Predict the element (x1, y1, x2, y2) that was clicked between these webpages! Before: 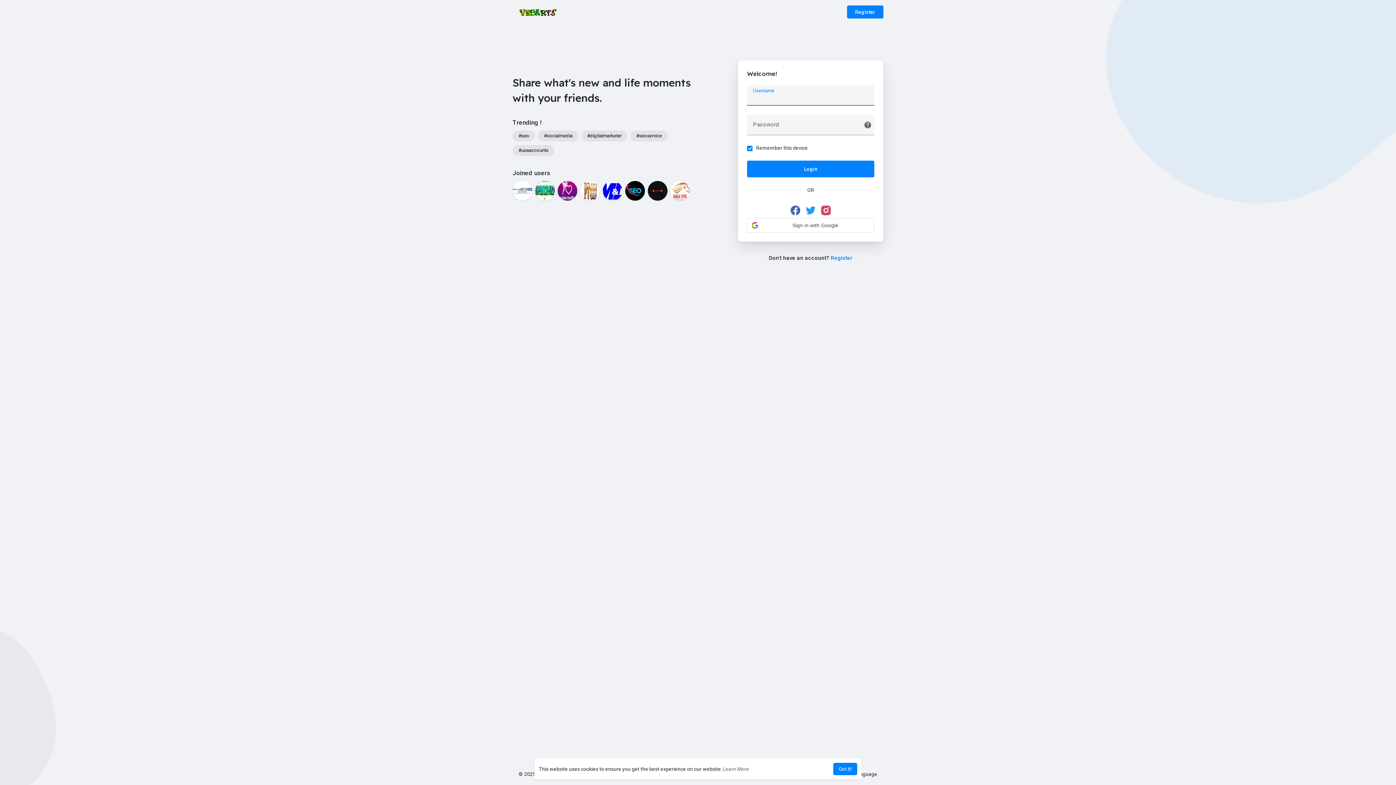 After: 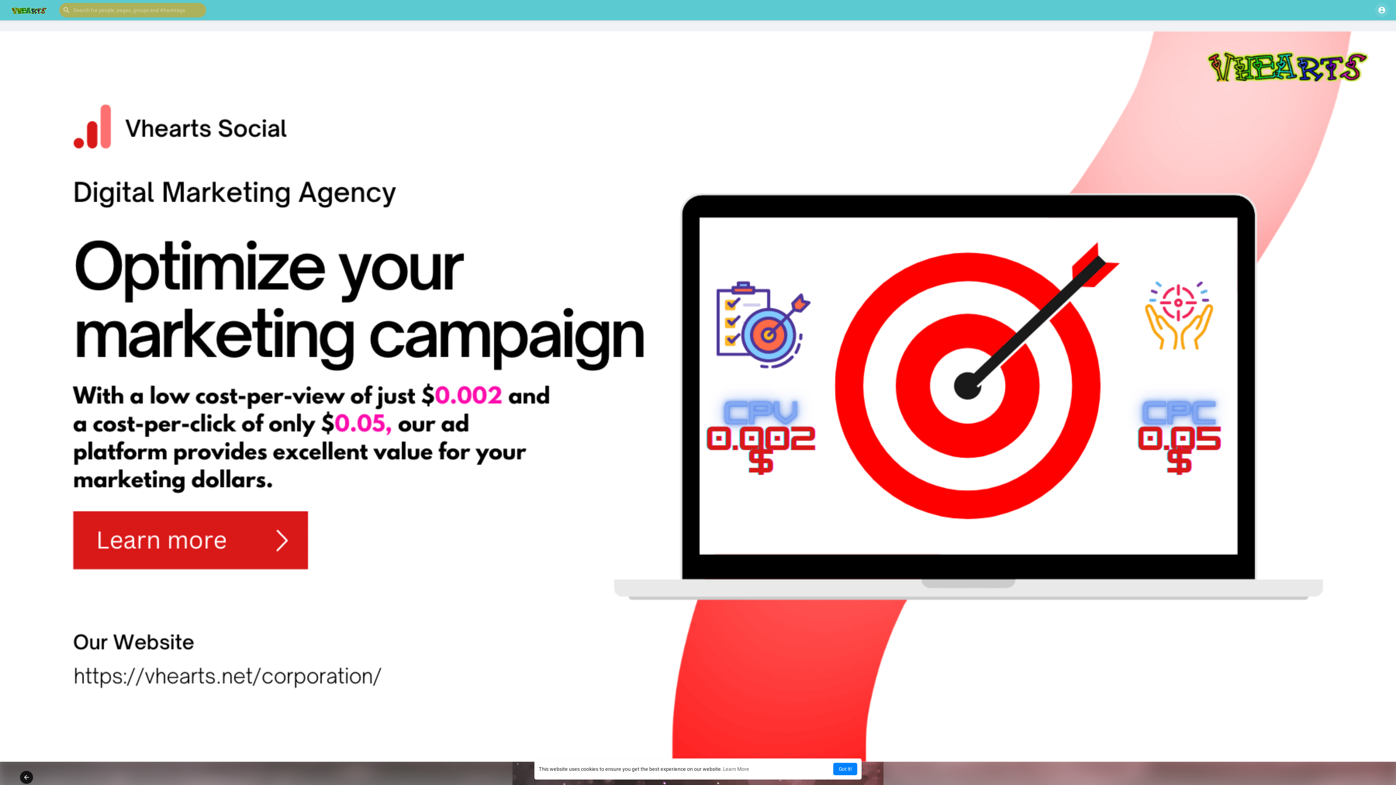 Action: bbox: (512, 181, 532, 200)